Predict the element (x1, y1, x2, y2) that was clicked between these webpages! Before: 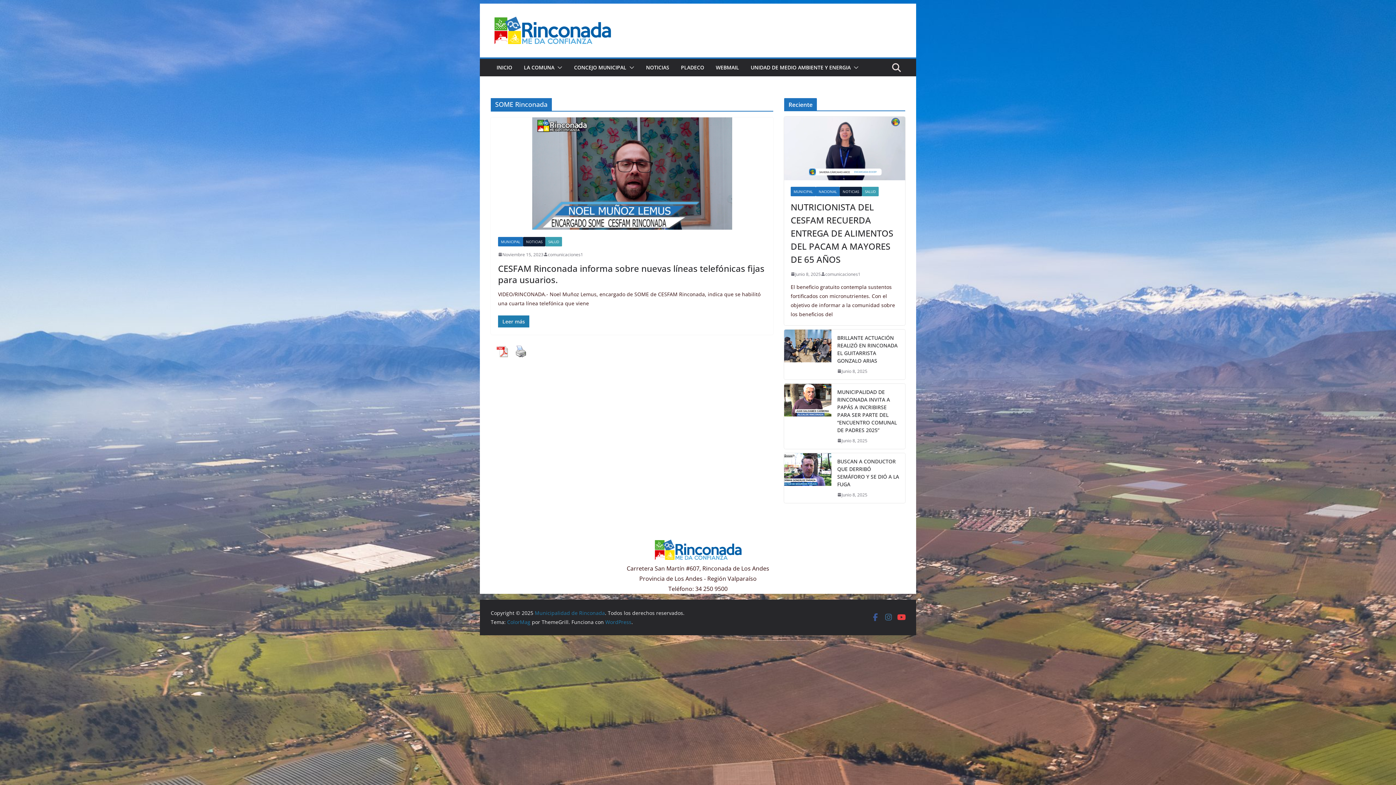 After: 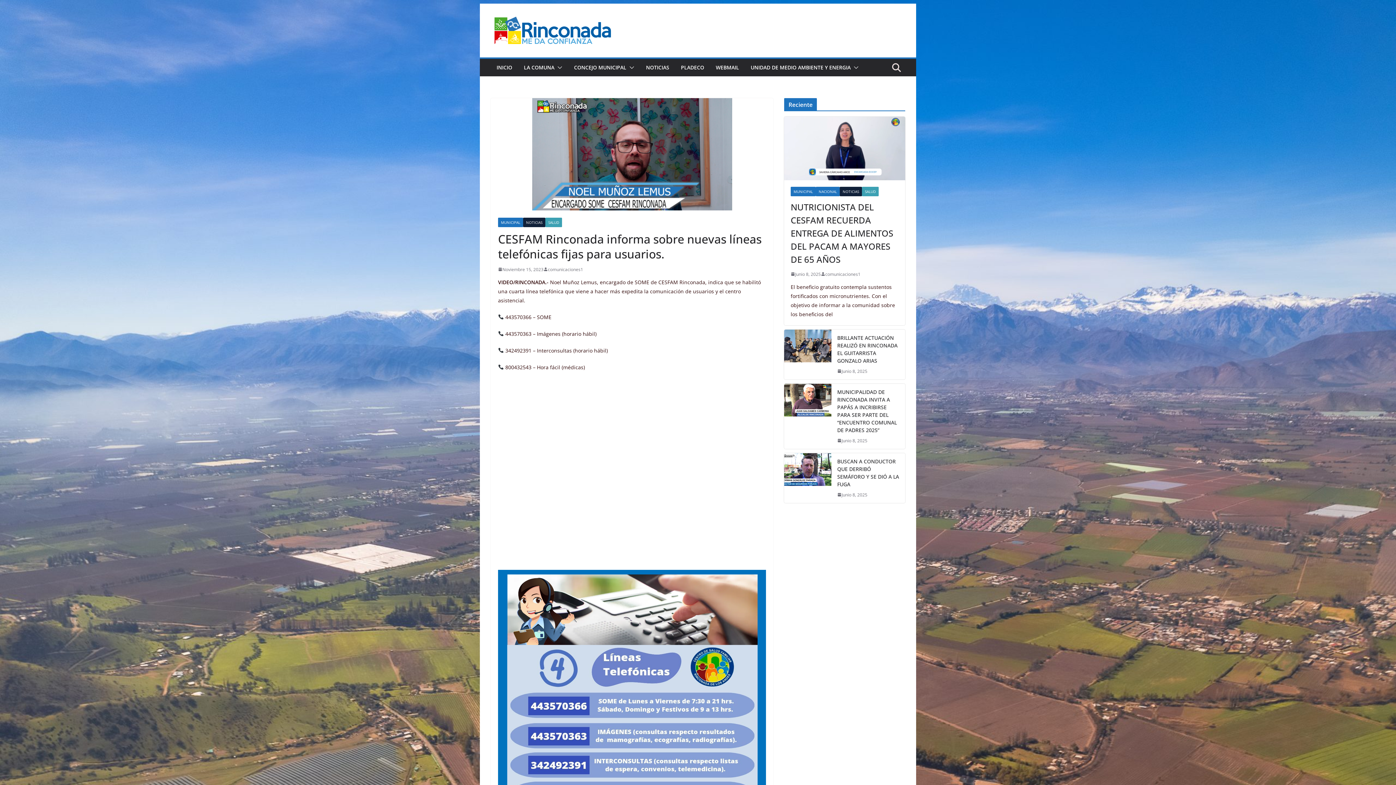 Action: label: CESFAM Rinconada informa sobre nuevas líneas telefónicas fijas para usuarios.   bbox: (498, 262, 764, 285)